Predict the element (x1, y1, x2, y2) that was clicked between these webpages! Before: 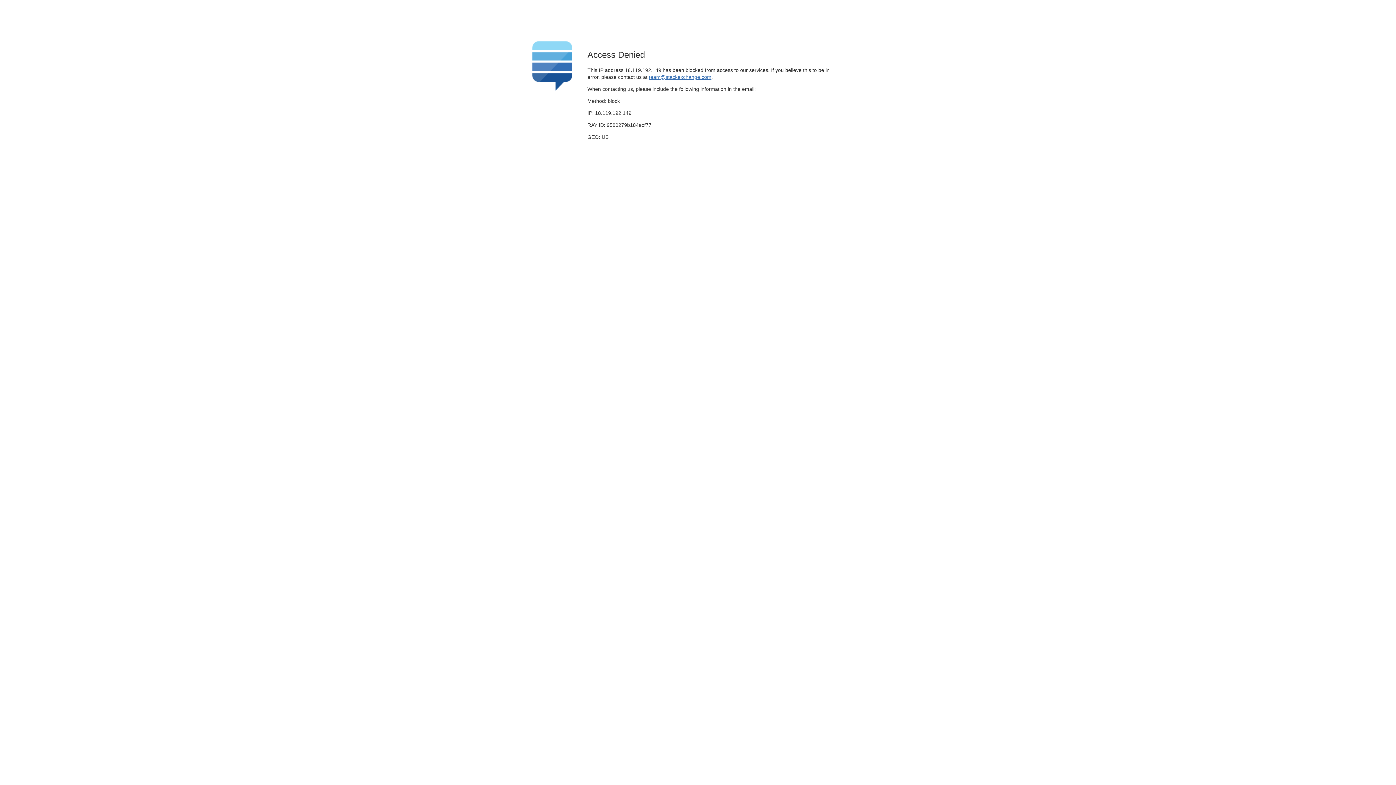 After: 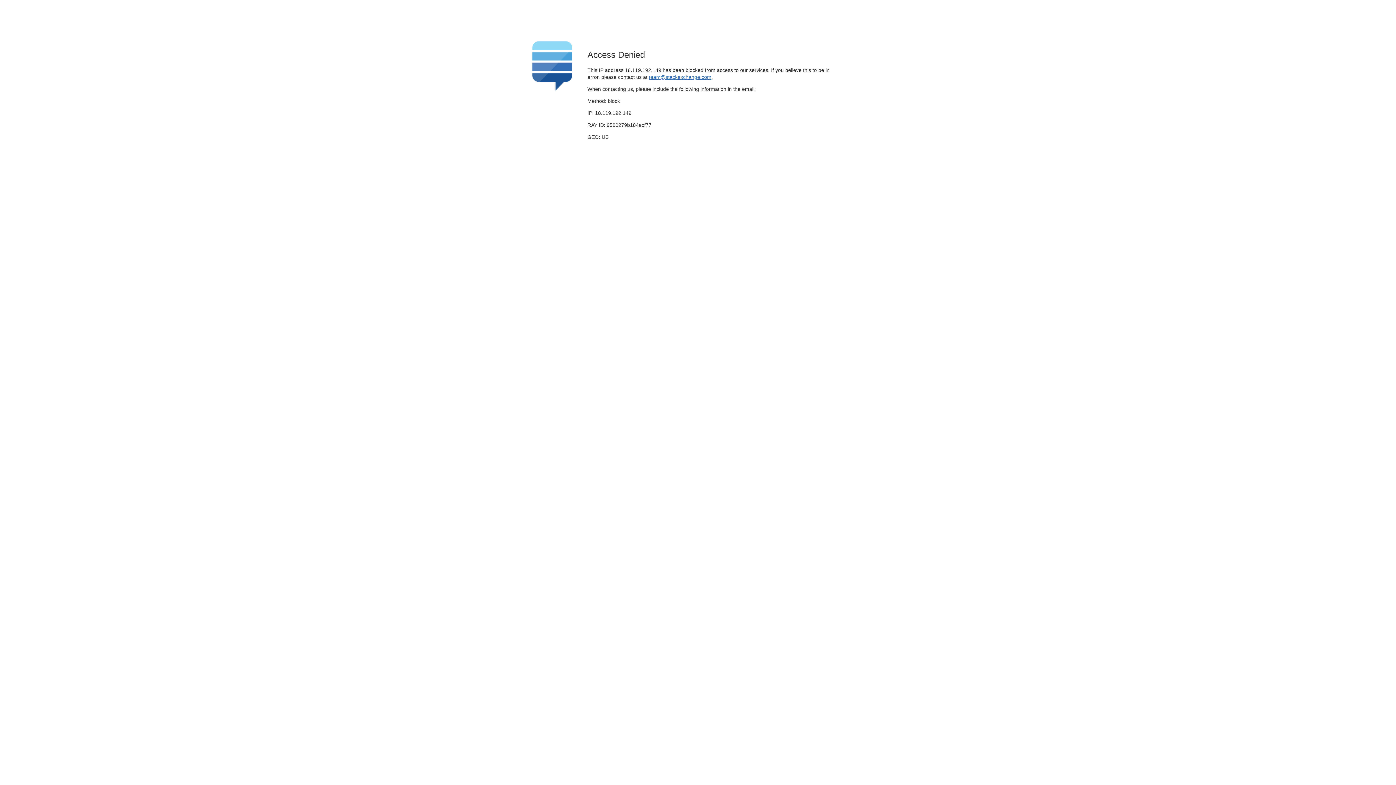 Action: bbox: (649, 74, 711, 79) label: team@stackexchange.com